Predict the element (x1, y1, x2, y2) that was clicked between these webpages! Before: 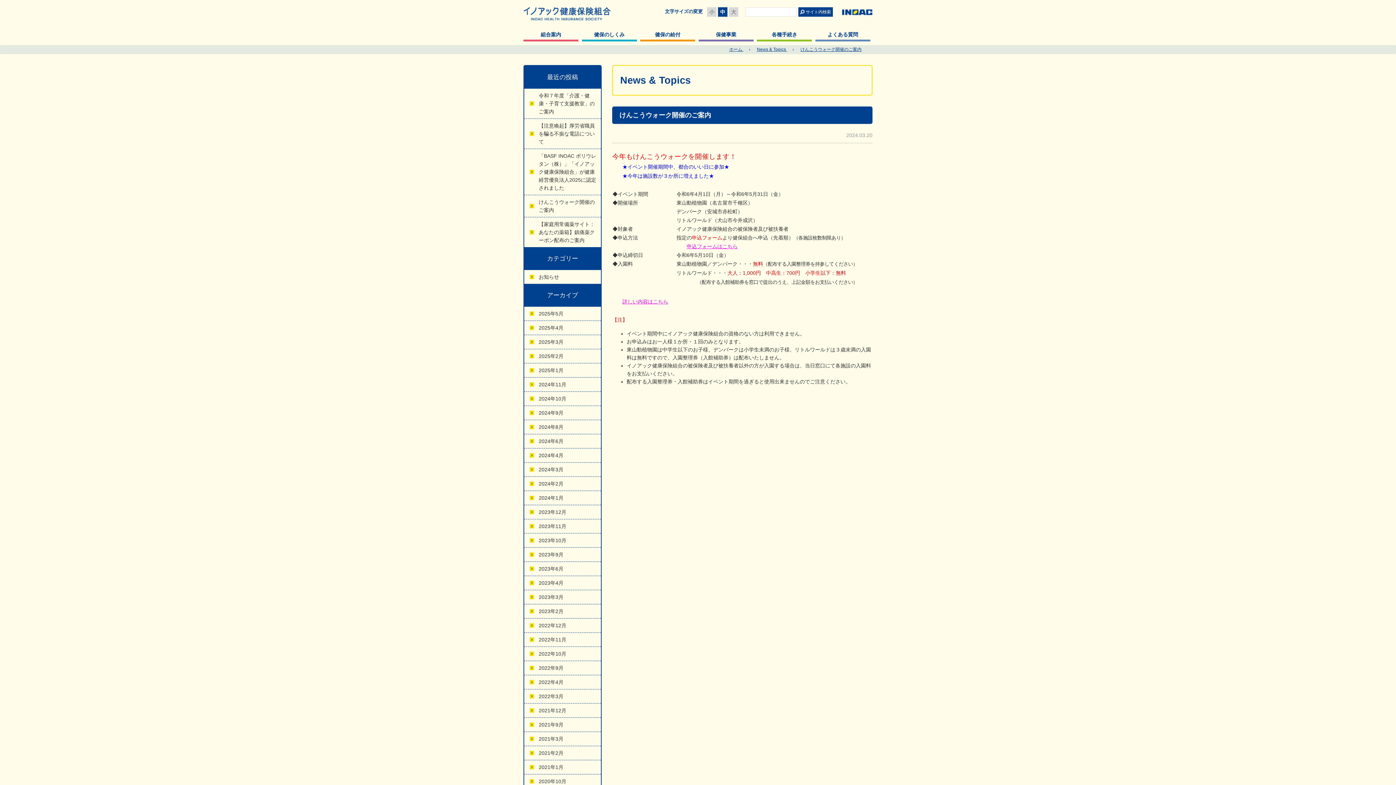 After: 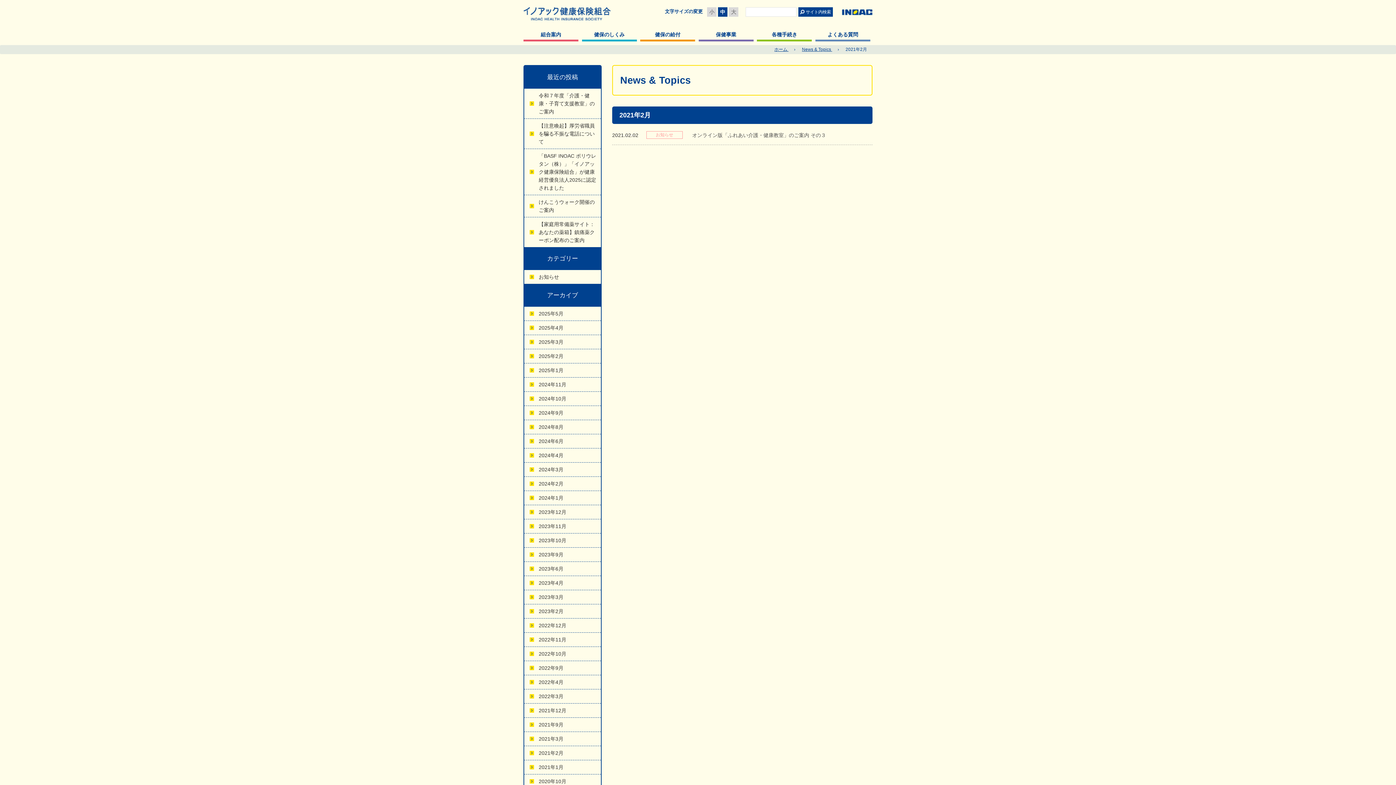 Action: bbox: (524, 746, 601, 760) label: 2021年2月